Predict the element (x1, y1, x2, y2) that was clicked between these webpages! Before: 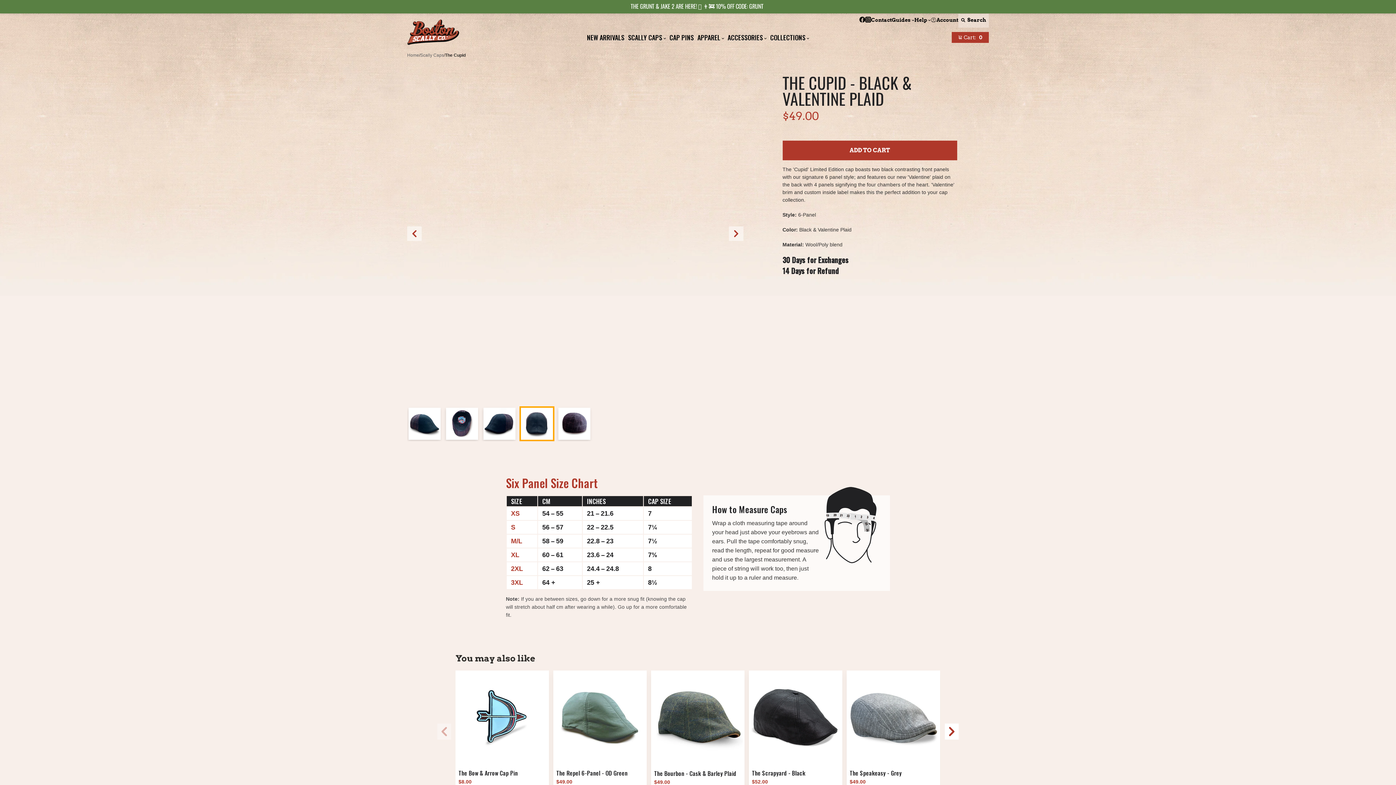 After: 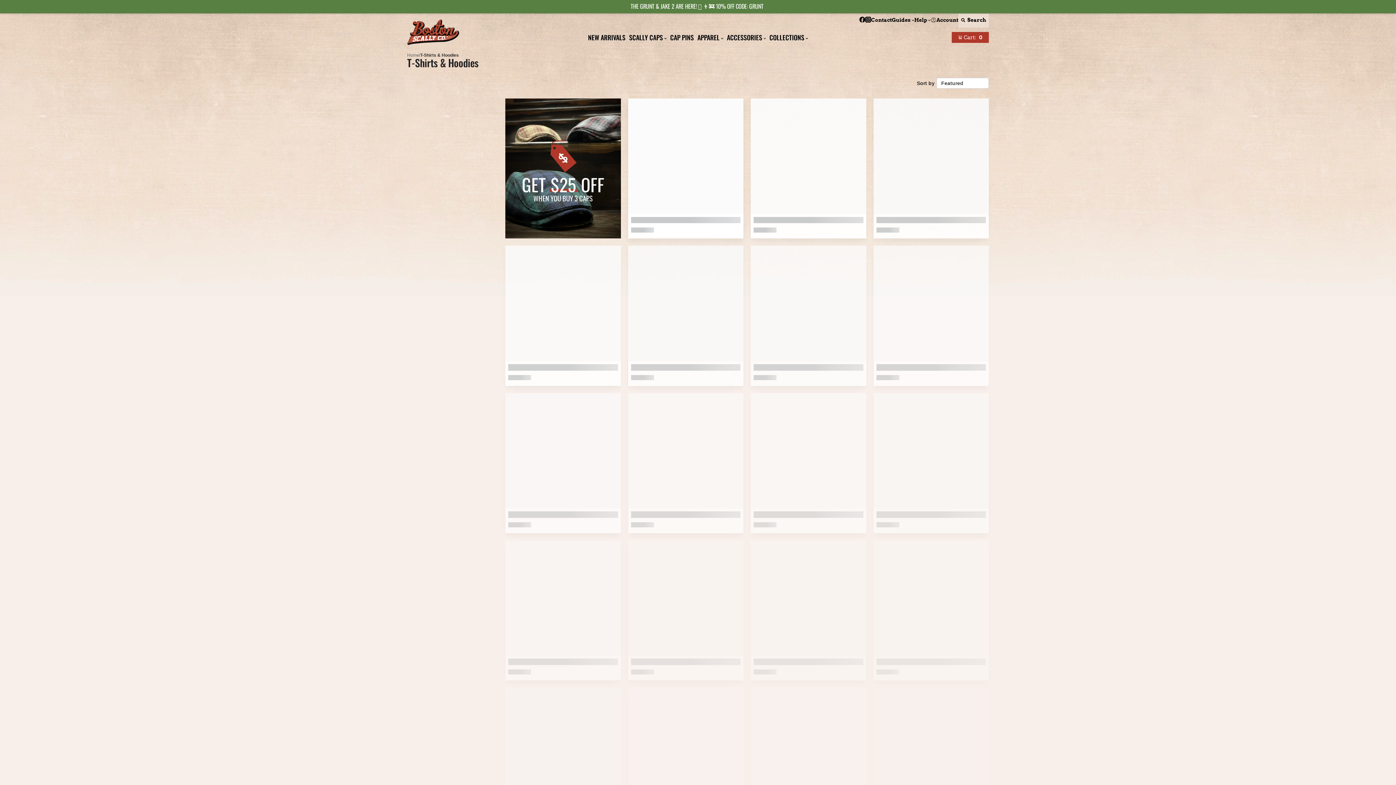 Action: bbox: (695, 28, 726, 47) label: APPAREL